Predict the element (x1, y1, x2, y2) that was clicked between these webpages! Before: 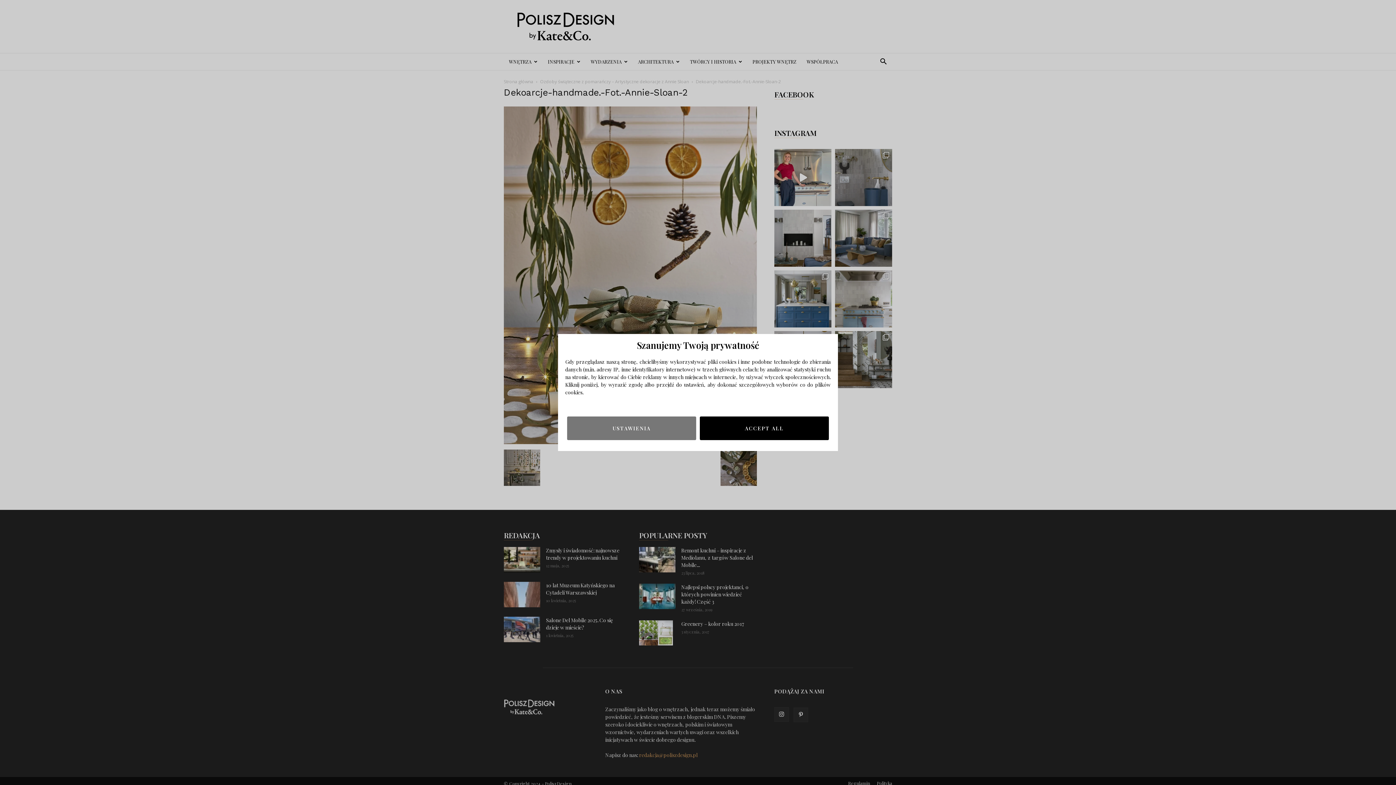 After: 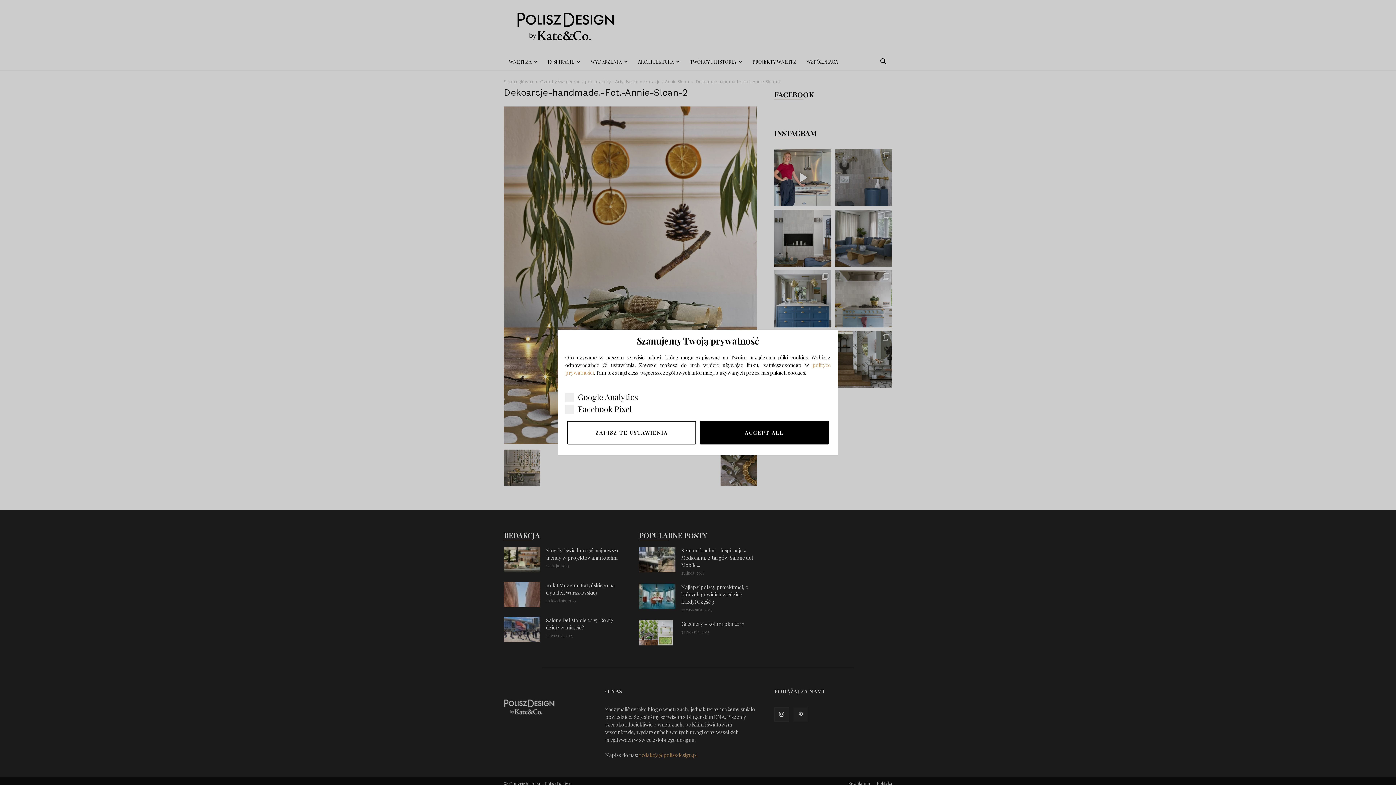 Action: label: USTAWIENIA bbox: (567, 416, 696, 440)